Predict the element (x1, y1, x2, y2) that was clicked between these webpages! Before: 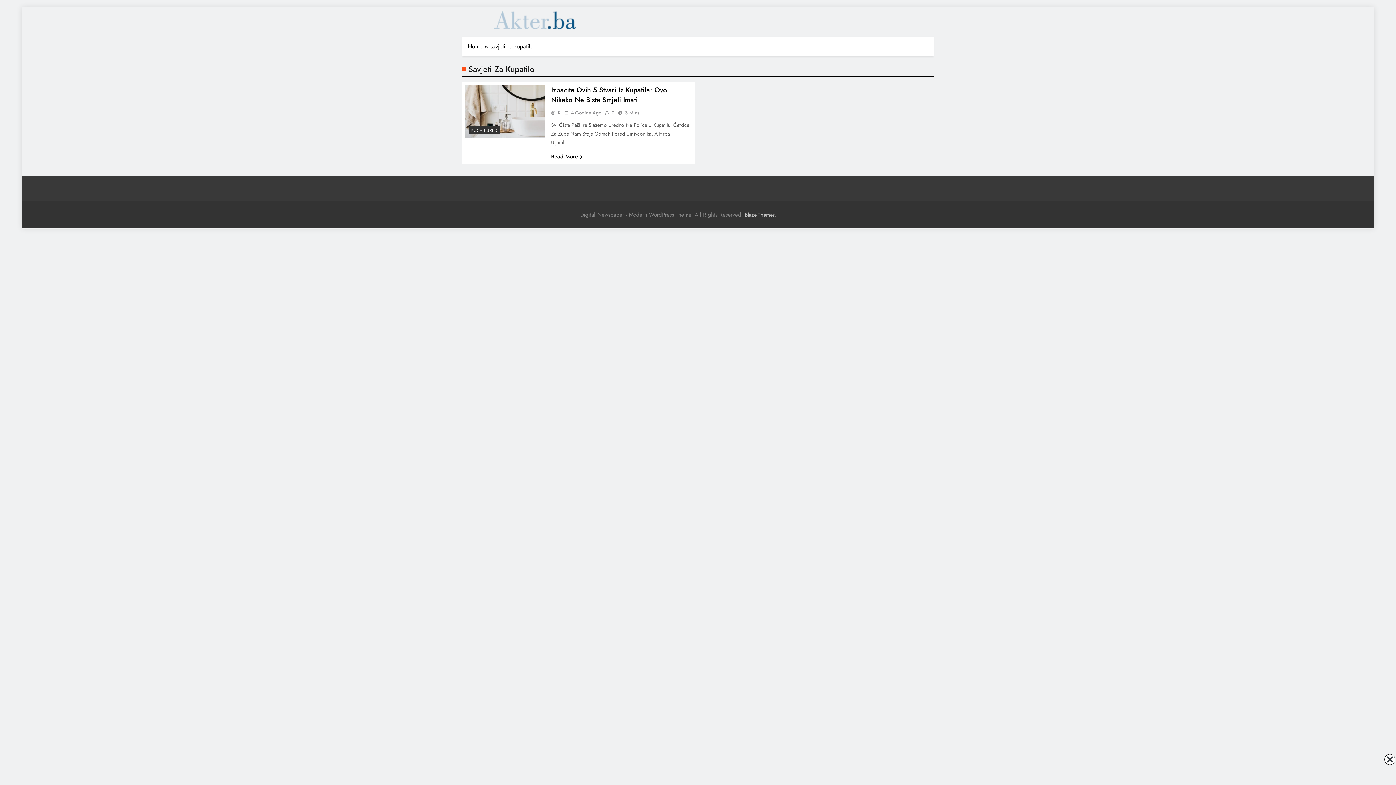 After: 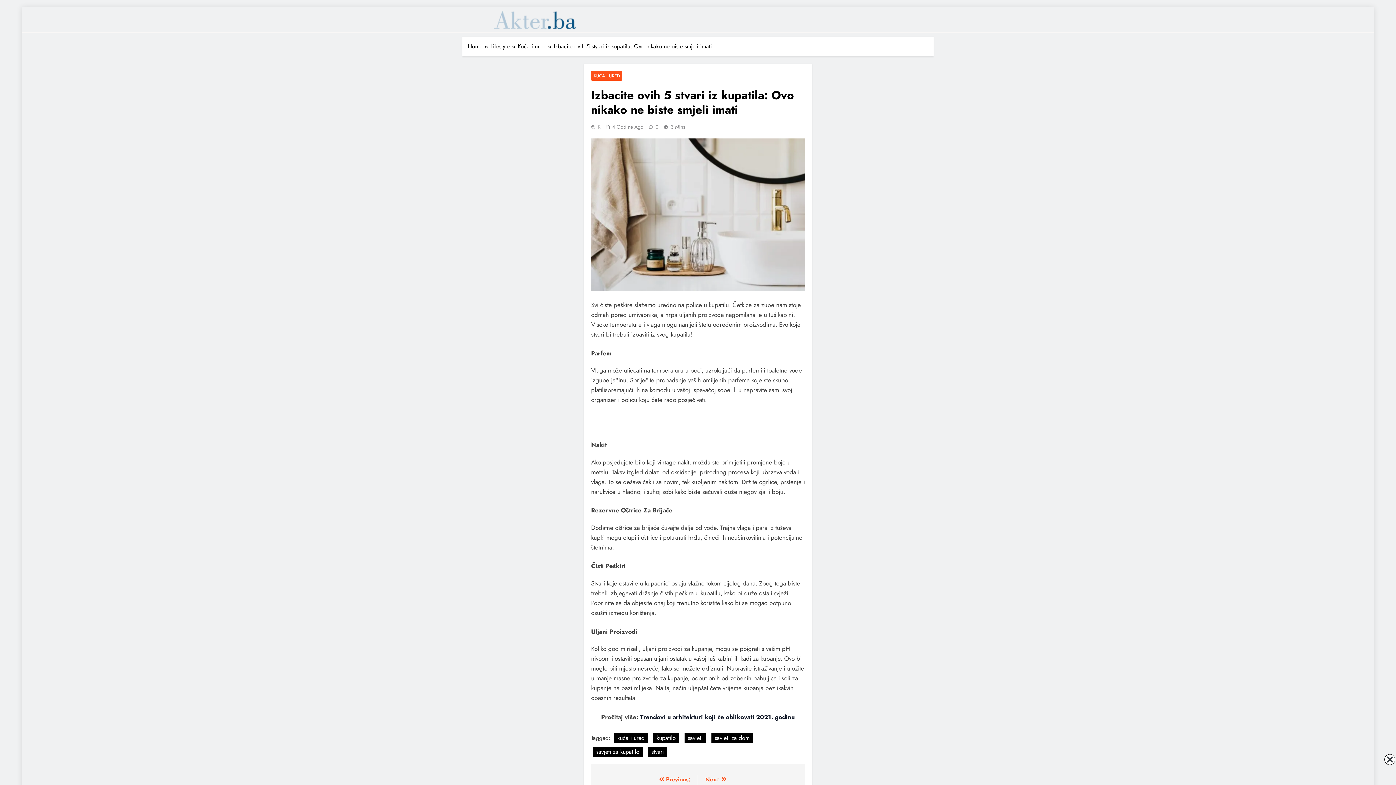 Action: label: Izbacite Ovih 5 Stvari Iz Kupatila: Ovo Nikako Ne Biste Smjeli Imati bbox: (551, 84, 667, 104)